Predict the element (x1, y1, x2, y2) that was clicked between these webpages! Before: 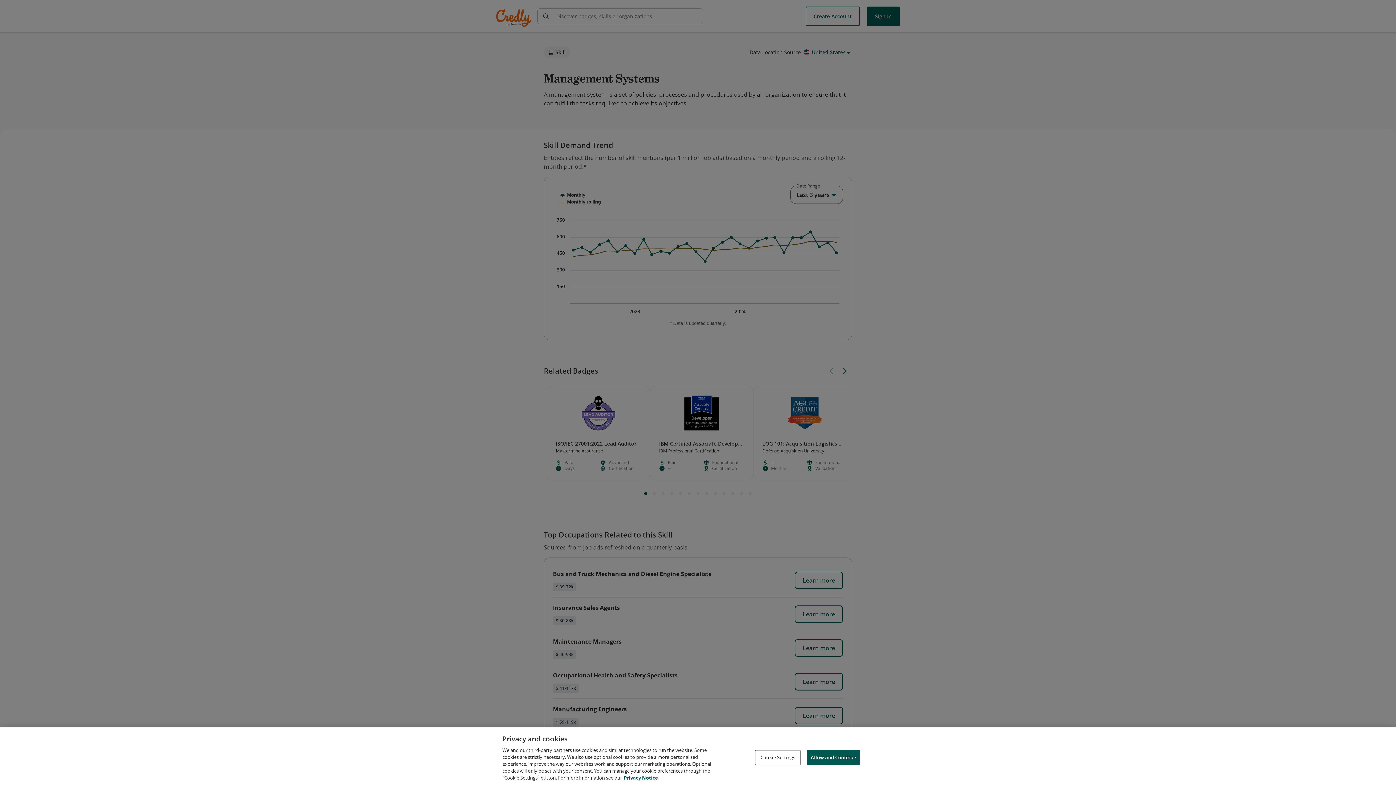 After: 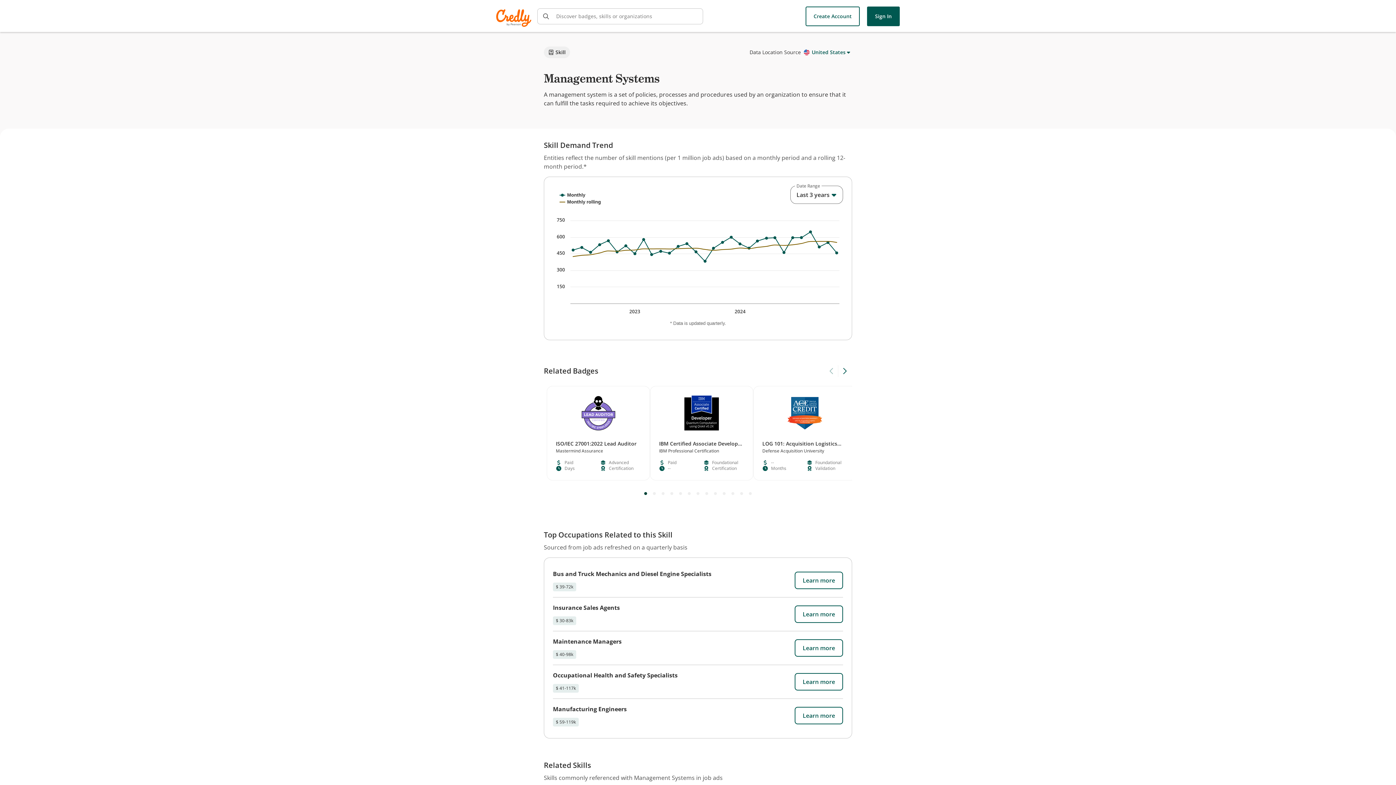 Action: label: Allow and Continue bbox: (806, 750, 860, 765)